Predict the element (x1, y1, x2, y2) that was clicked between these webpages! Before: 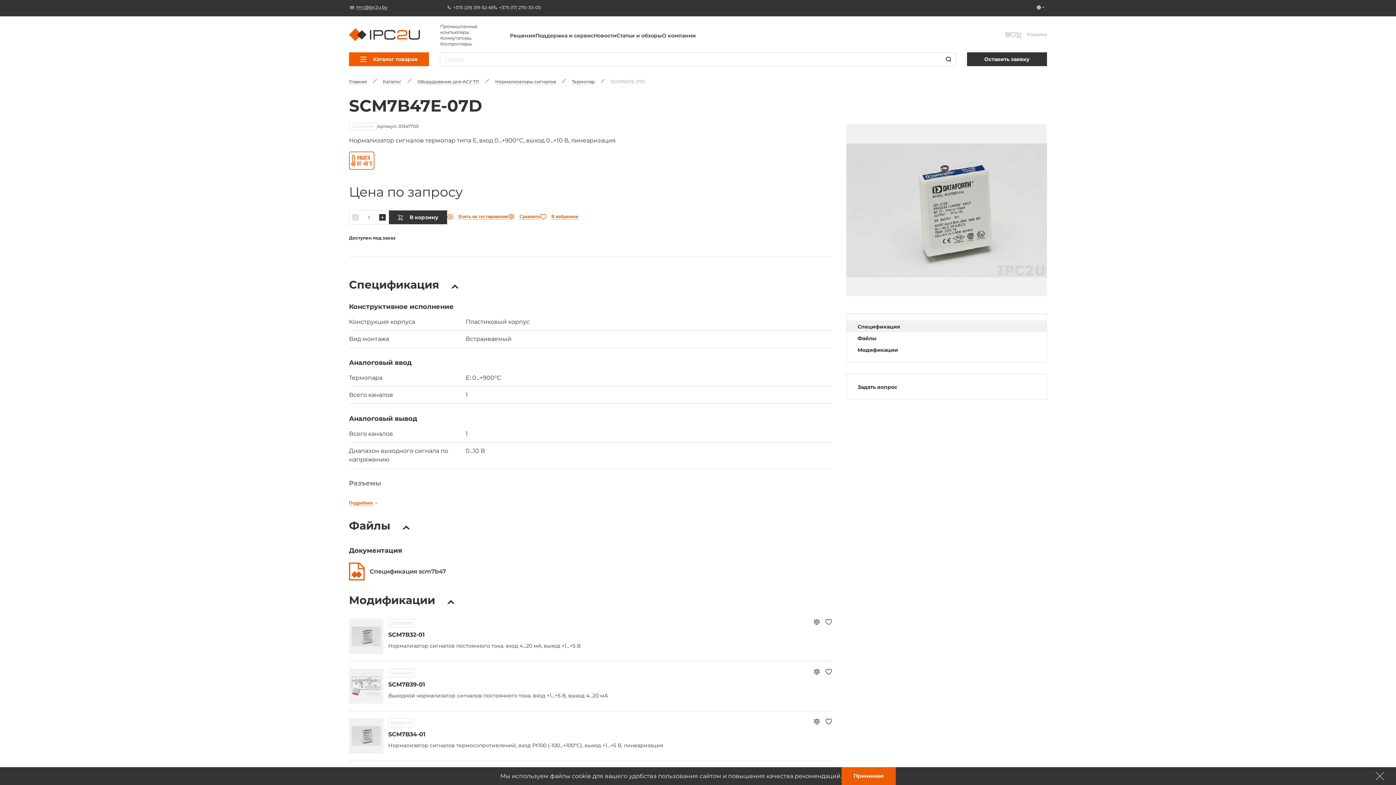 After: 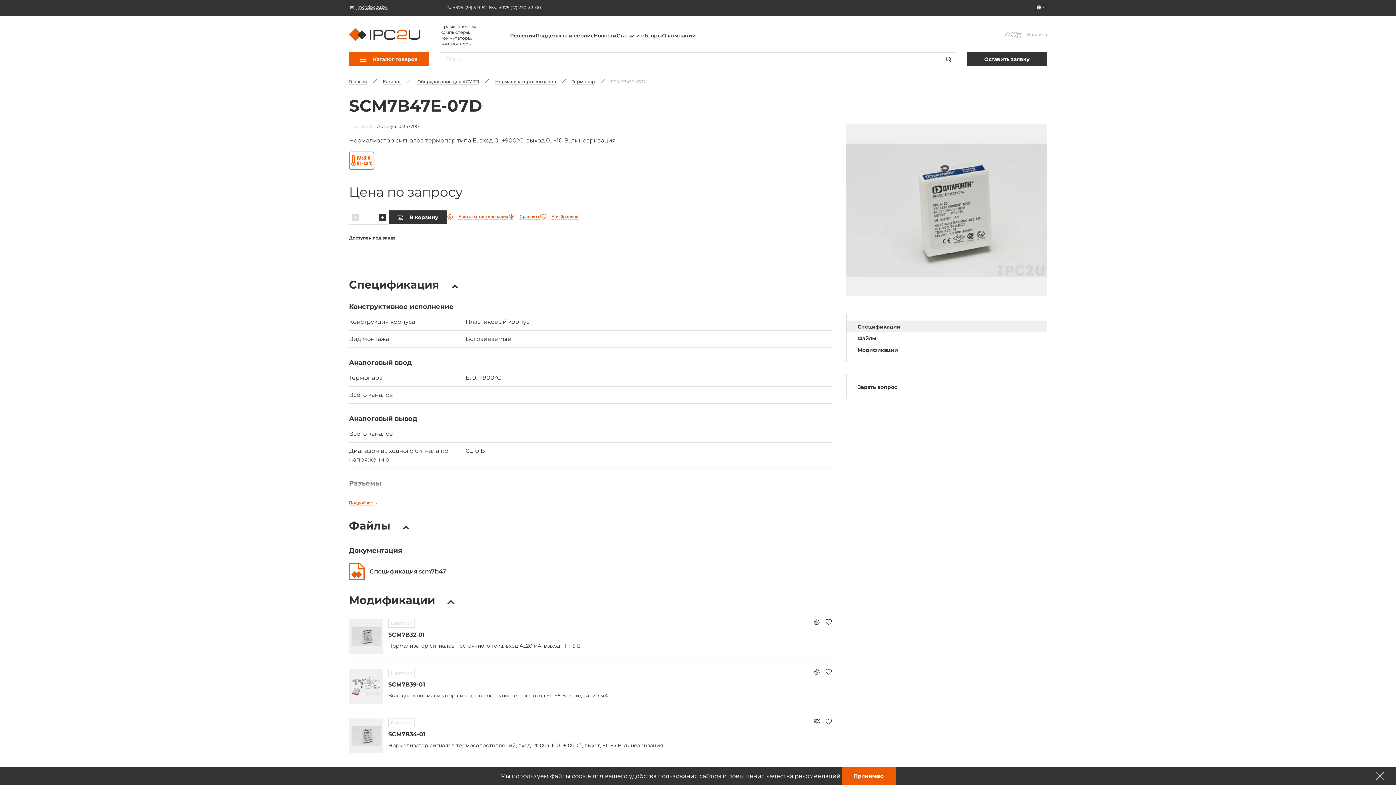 Action: bbox: (813, 669, 820, 676)